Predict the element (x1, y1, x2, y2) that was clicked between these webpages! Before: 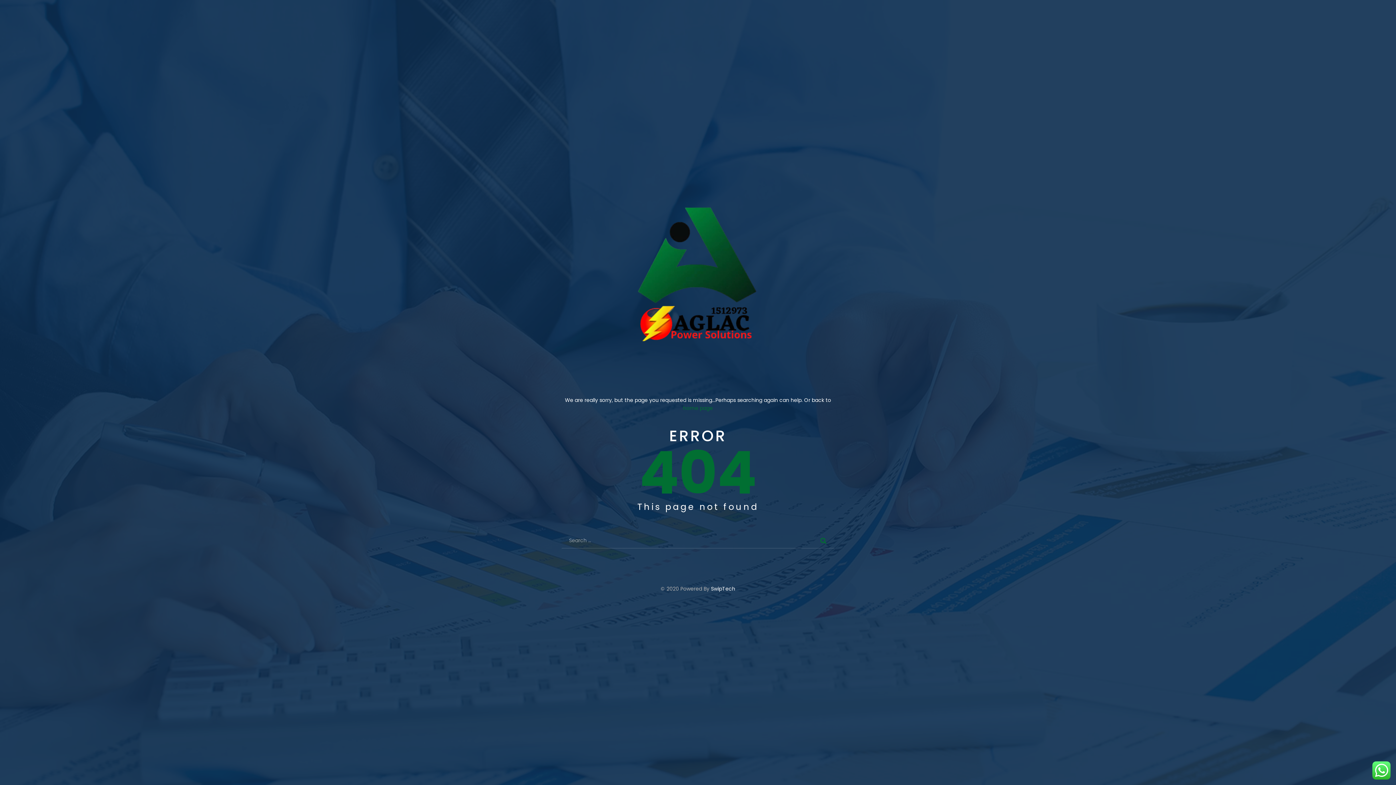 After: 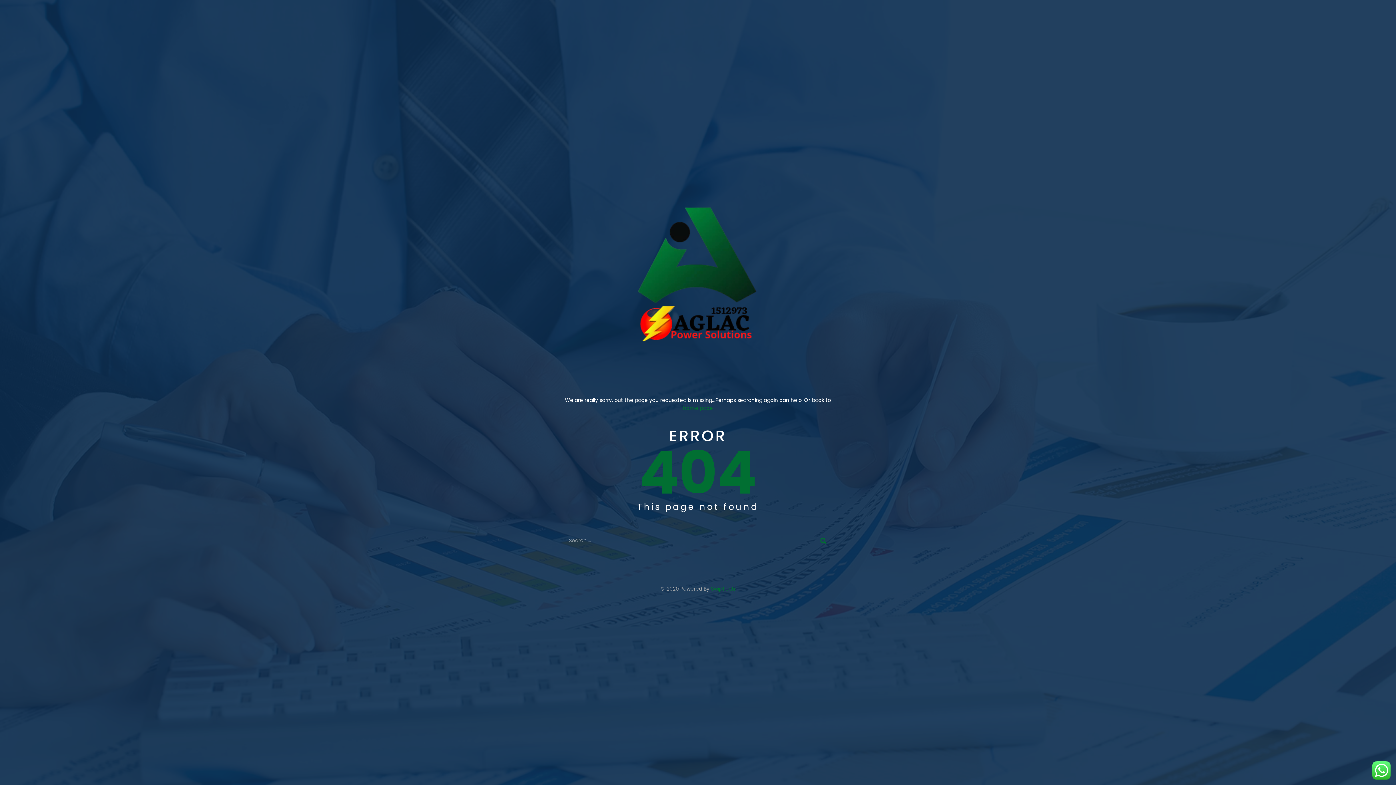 Action: bbox: (711, 585, 735, 592) label: SwipTech